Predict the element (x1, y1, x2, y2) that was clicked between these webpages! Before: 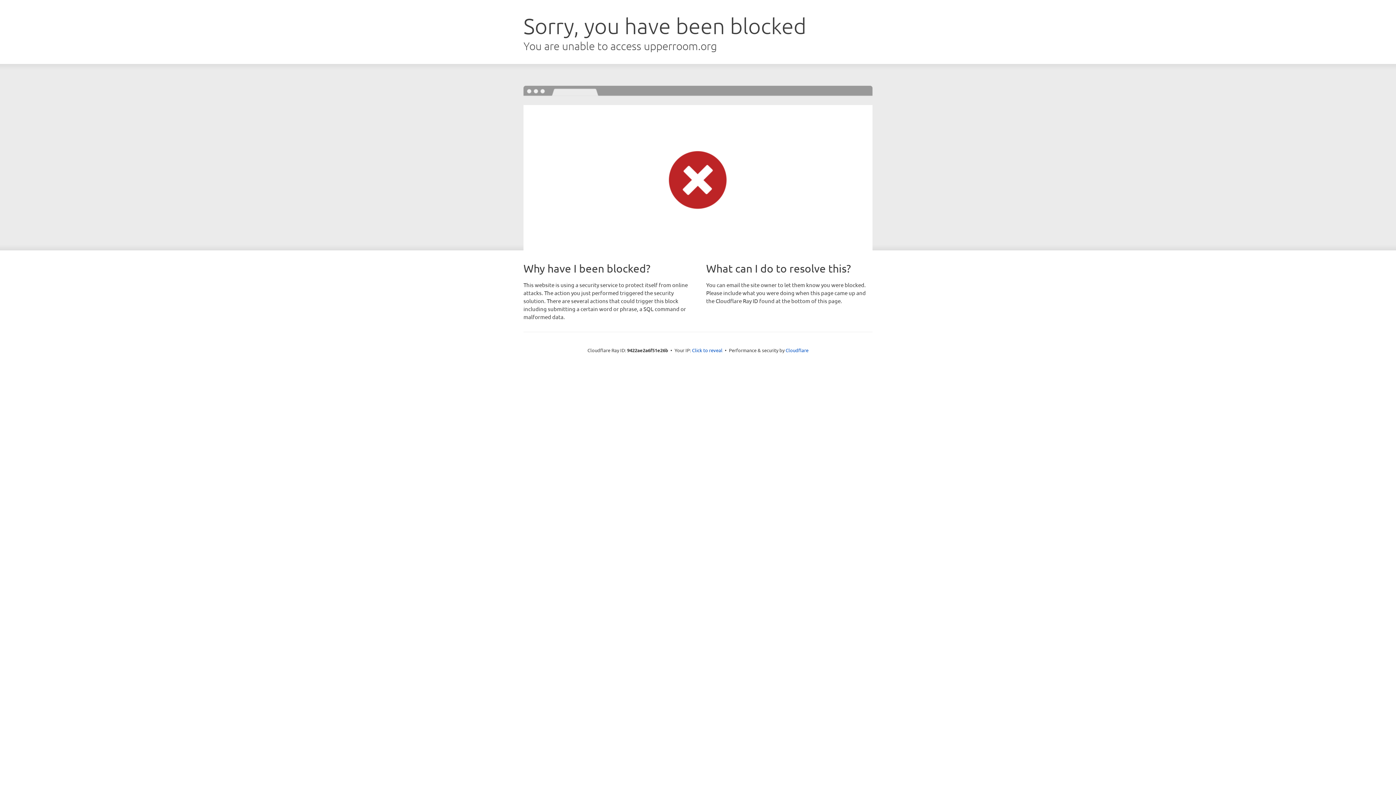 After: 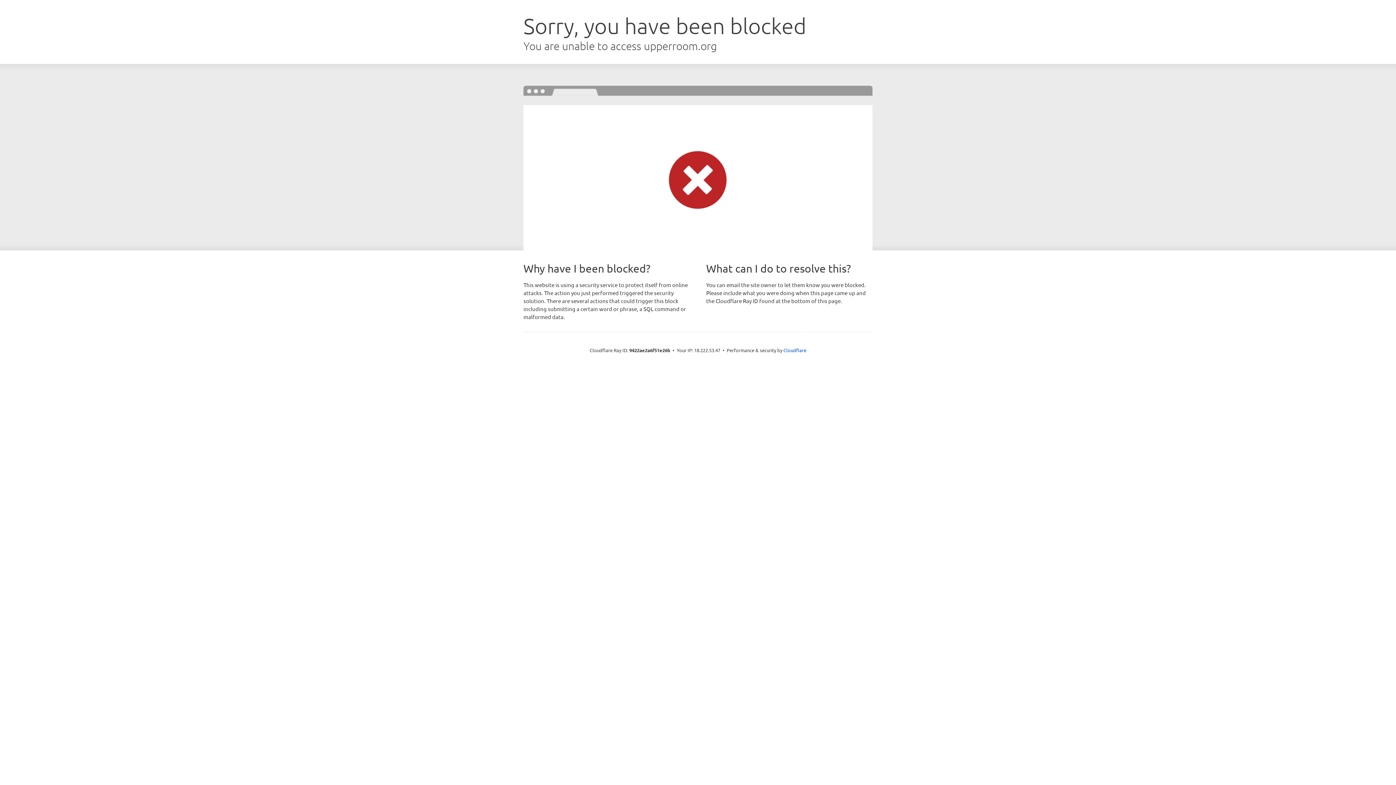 Action: label: Click to reveal bbox: (692, 346, 722, 353)